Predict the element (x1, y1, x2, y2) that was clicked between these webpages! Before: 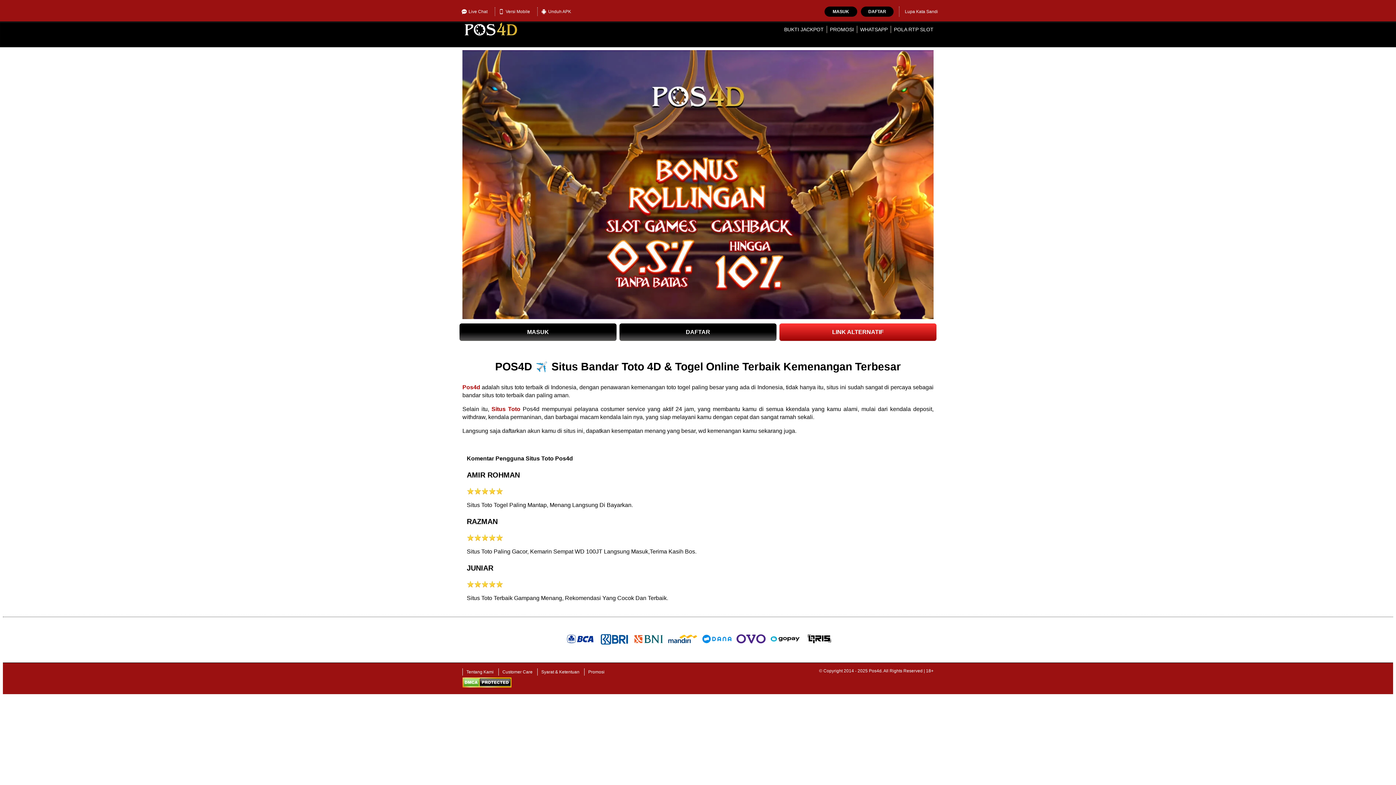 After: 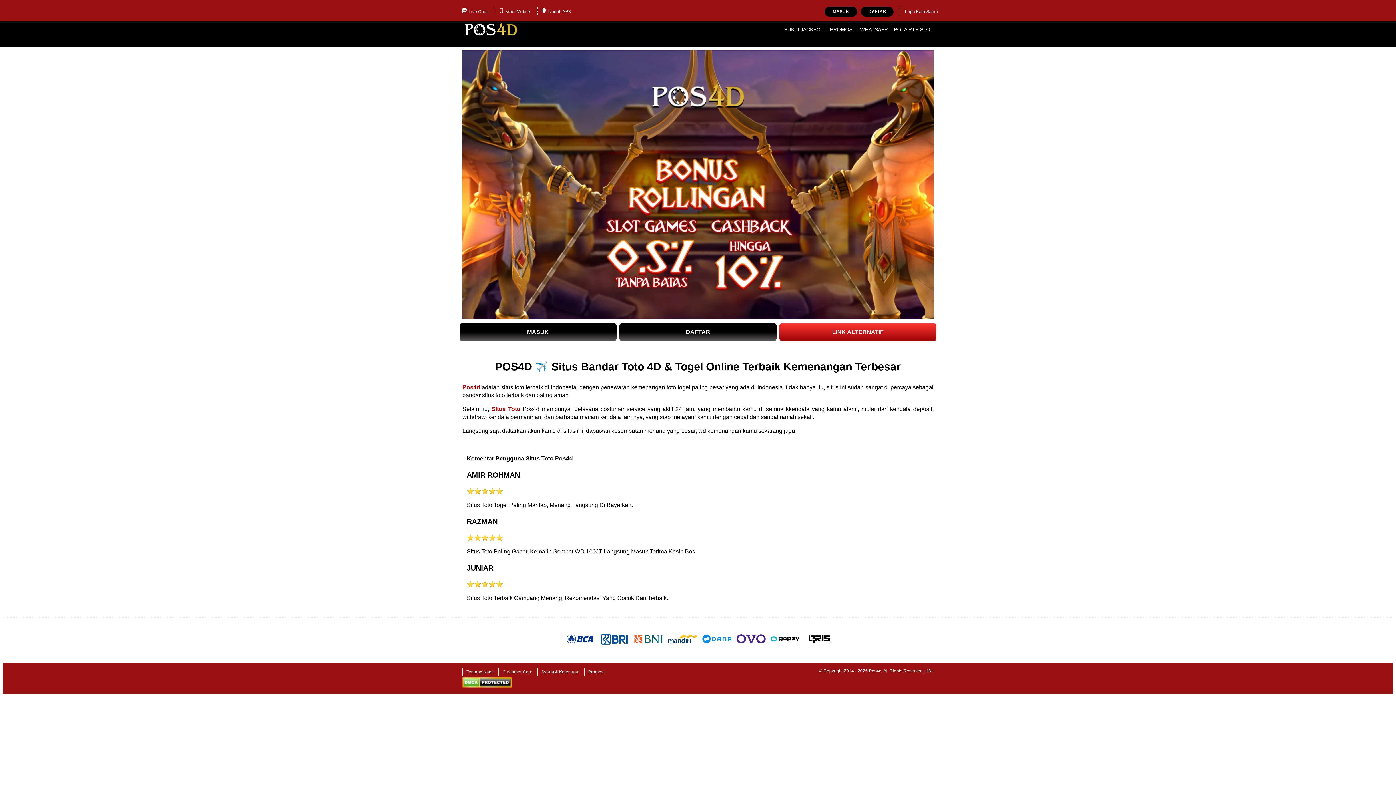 Action: bbox: (619, 323, 776, 341) label: DAFTAR